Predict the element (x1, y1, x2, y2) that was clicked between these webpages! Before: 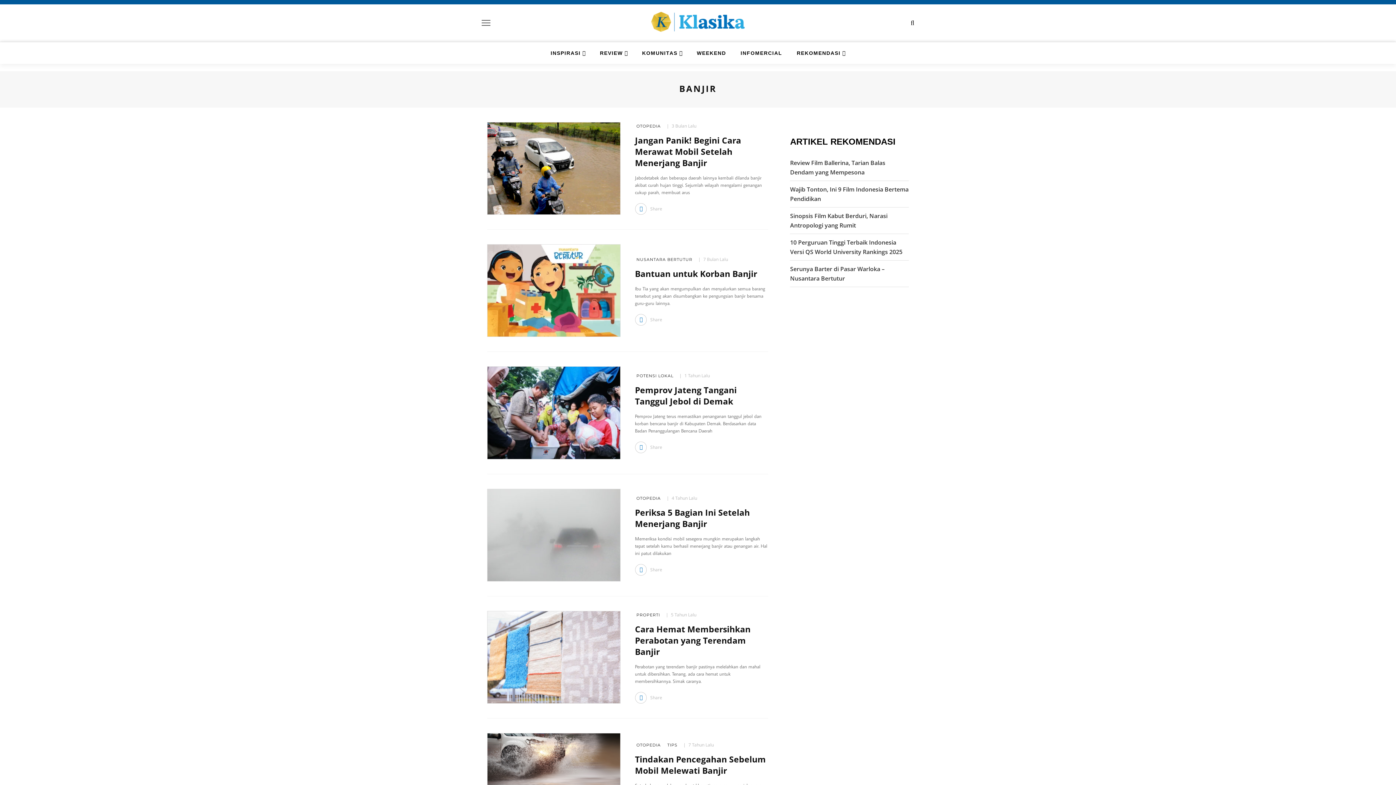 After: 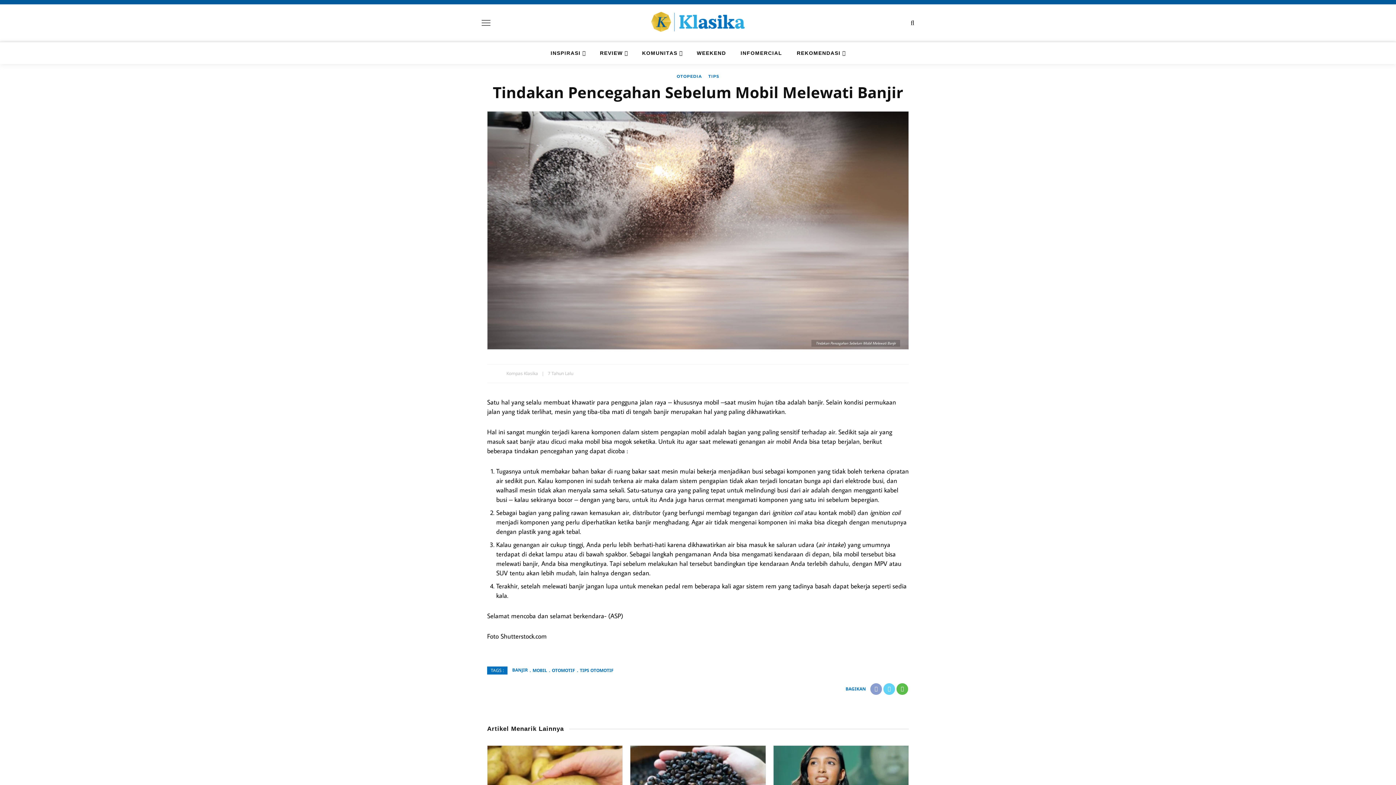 Action: label: Tindakan Pencegahan Sebelum Mobil Melewati Banjir bbox: (635, 753, 766, 776)